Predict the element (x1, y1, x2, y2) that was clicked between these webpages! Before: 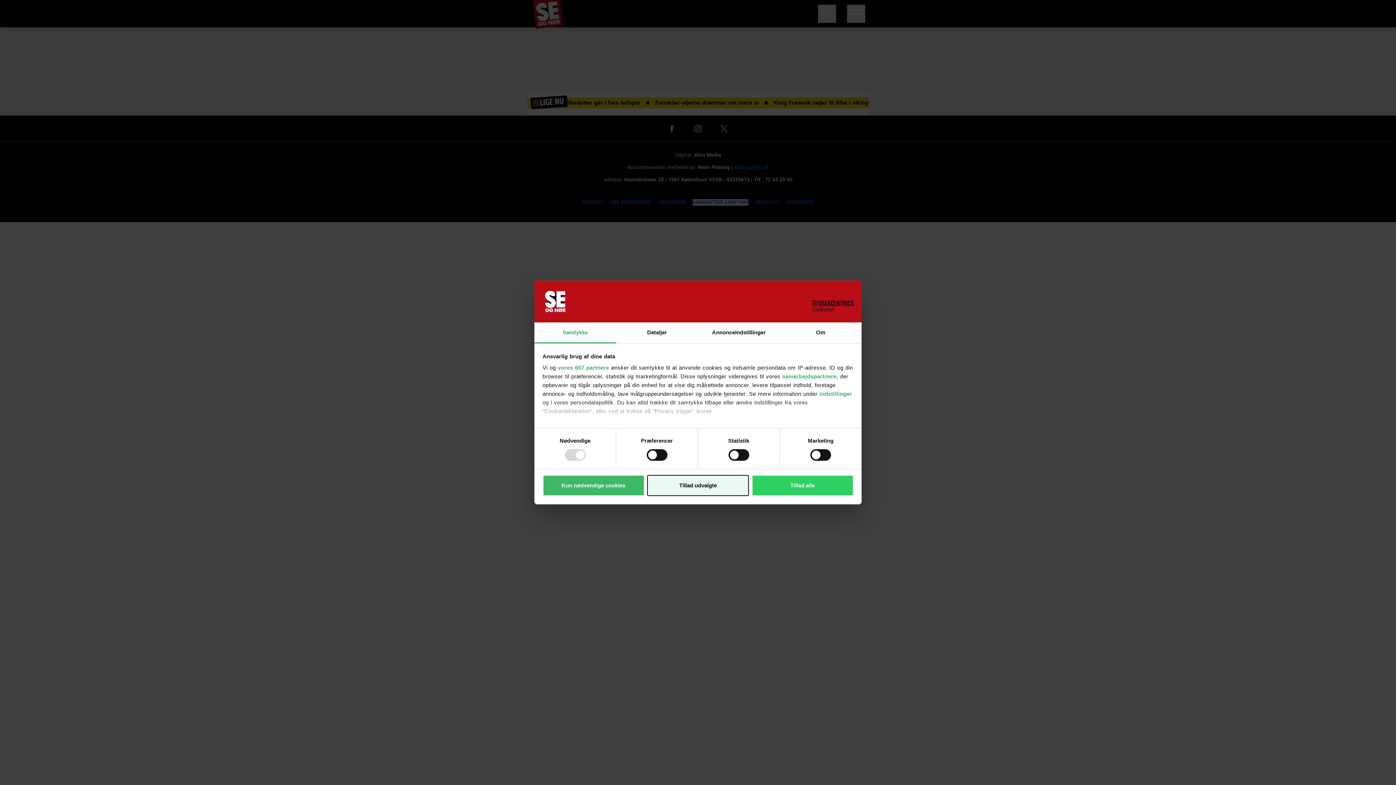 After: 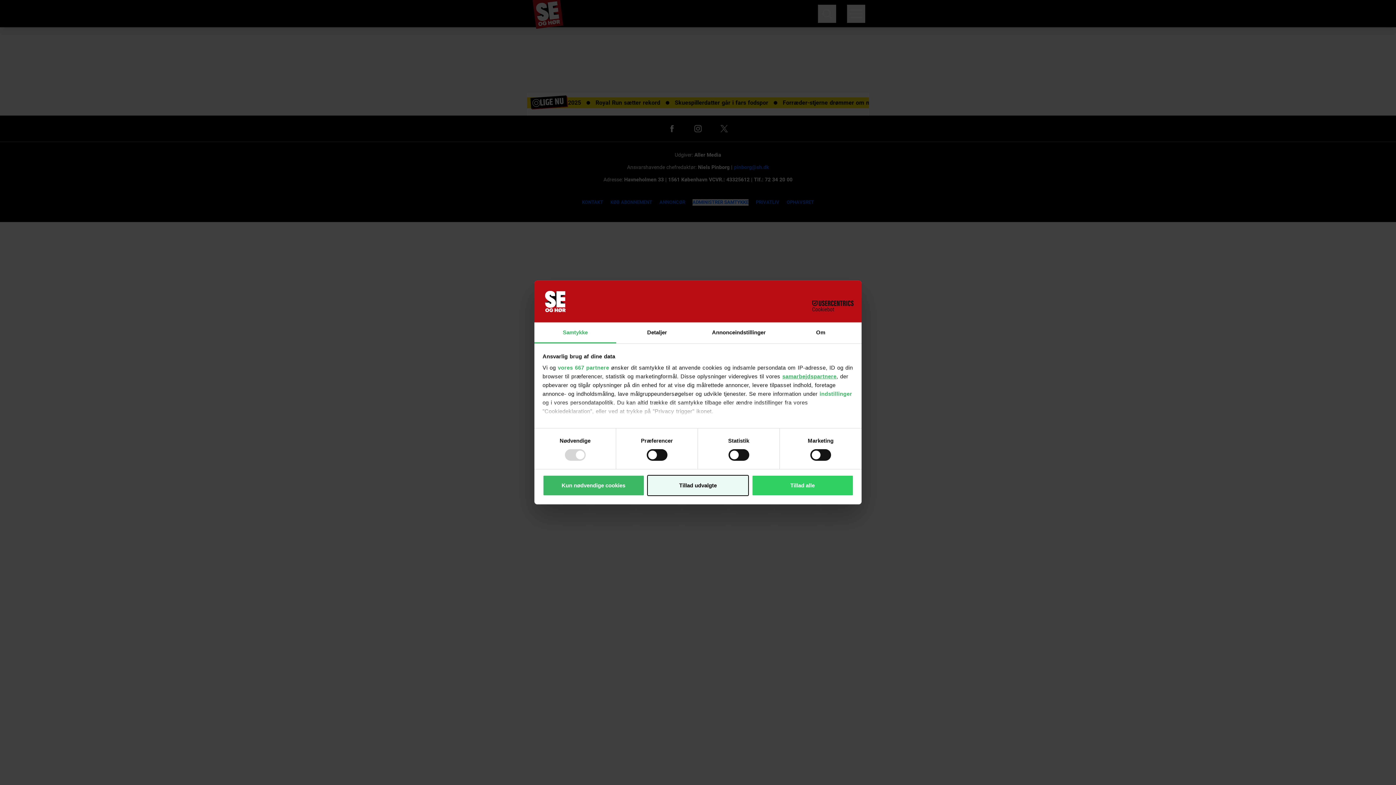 Action: label: samarbejdspartnere bbox: (782, 373, 836, 379)